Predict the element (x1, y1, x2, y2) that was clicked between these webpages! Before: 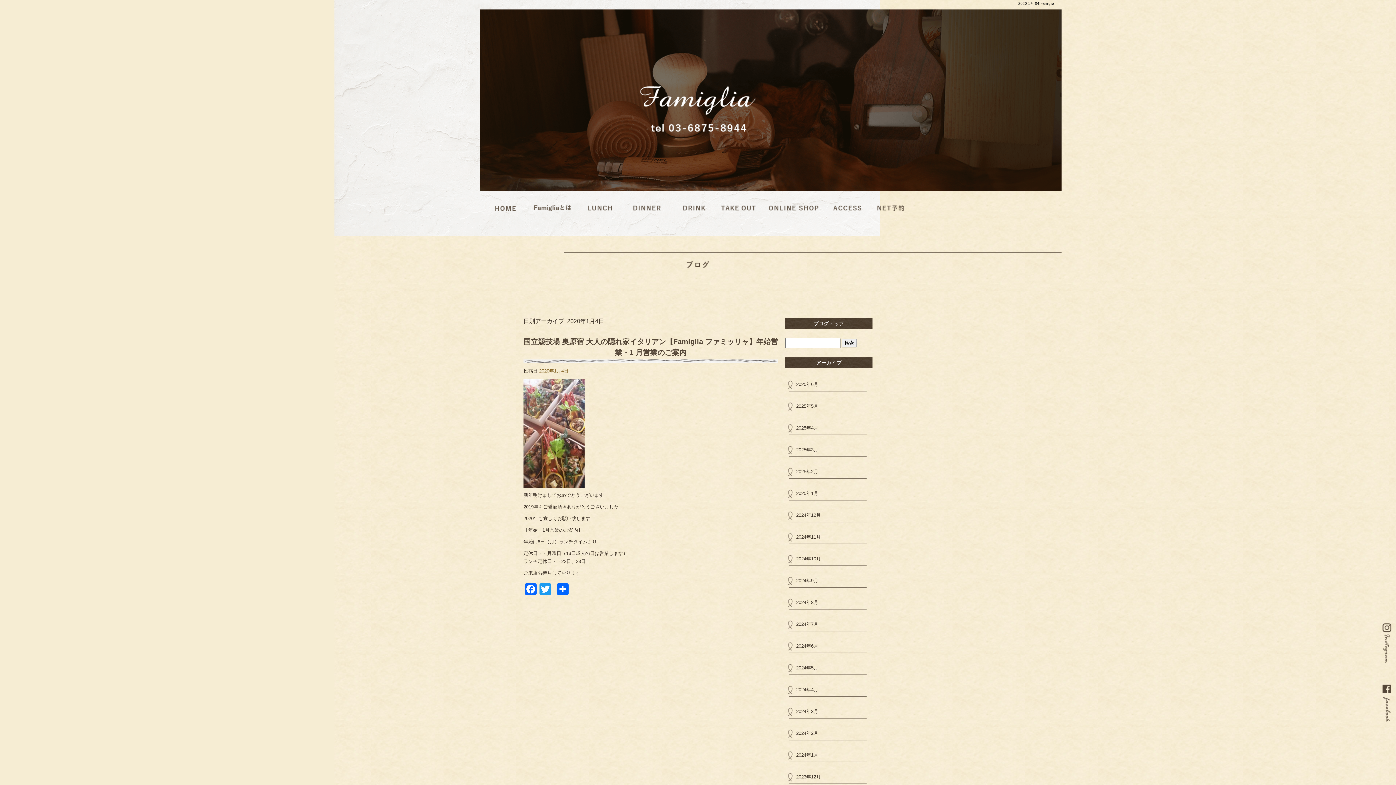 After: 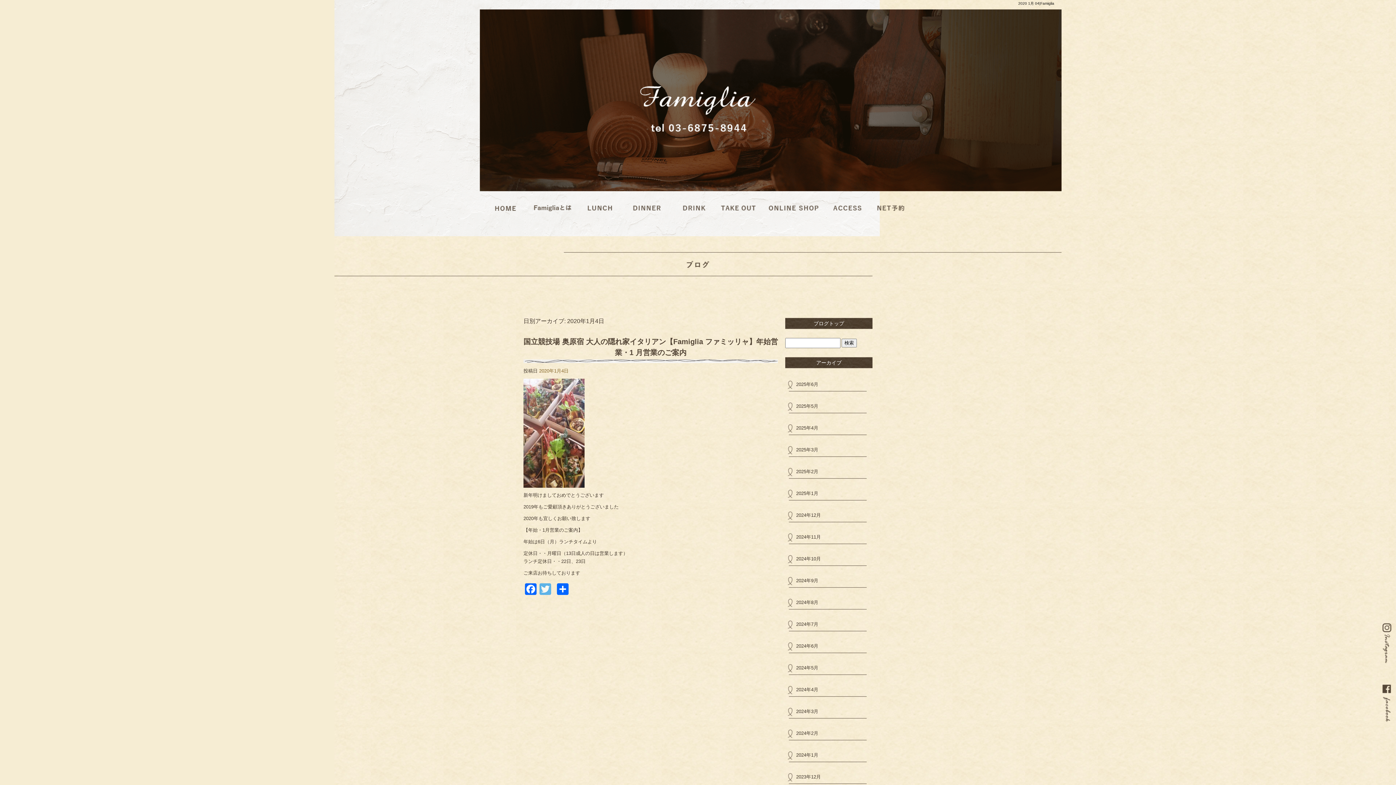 Action: bbox: (538, 583, 552, 595) label: Twitter